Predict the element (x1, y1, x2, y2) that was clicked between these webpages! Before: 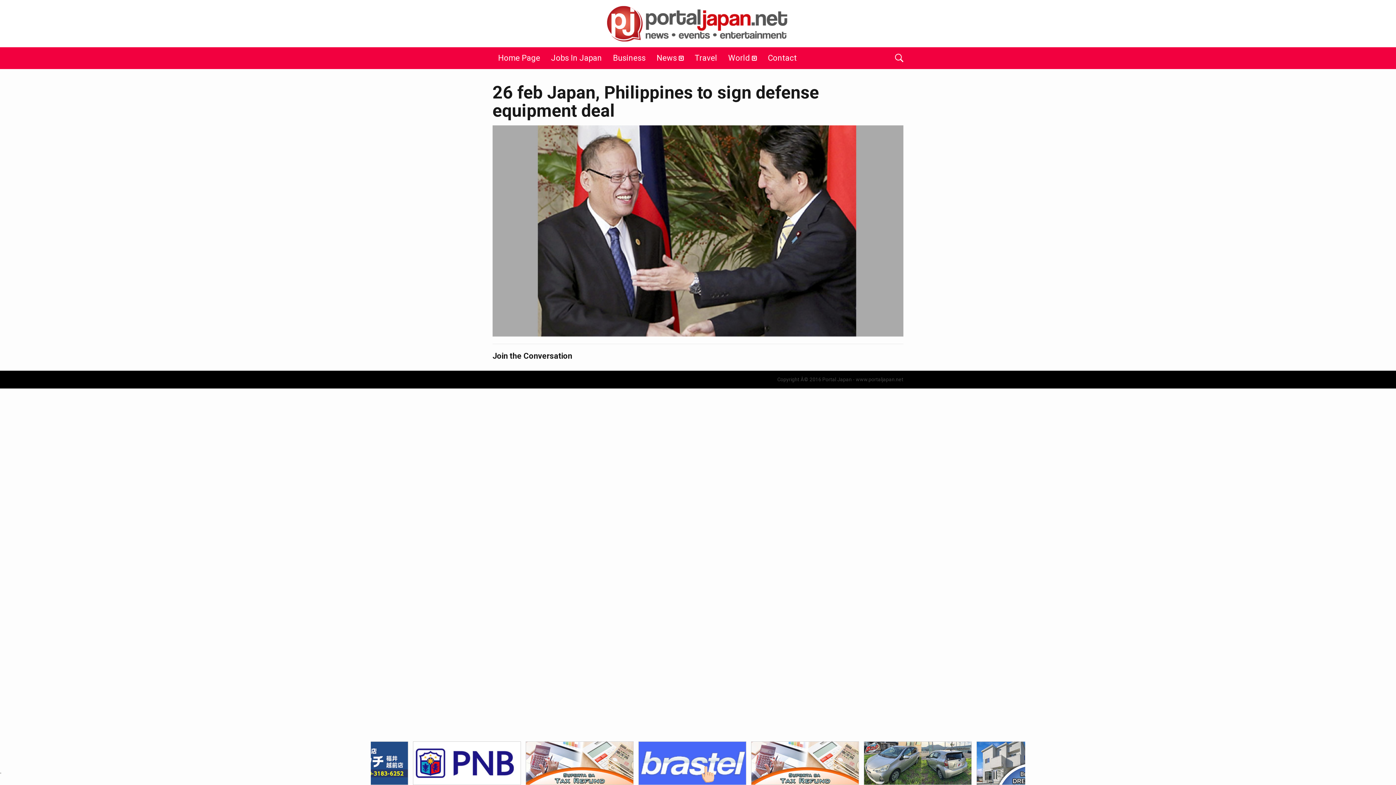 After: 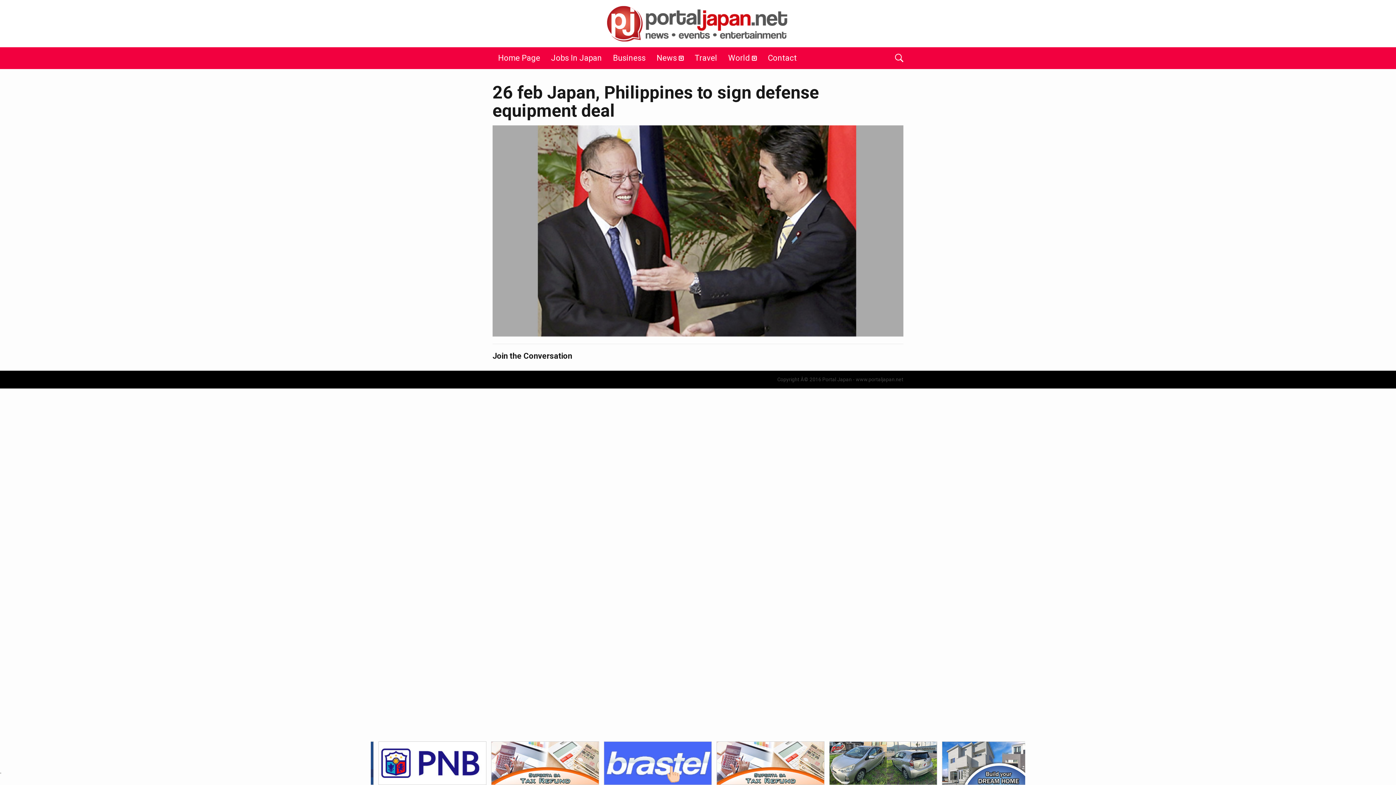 Action: bbox: (449, 759, 557, 766)